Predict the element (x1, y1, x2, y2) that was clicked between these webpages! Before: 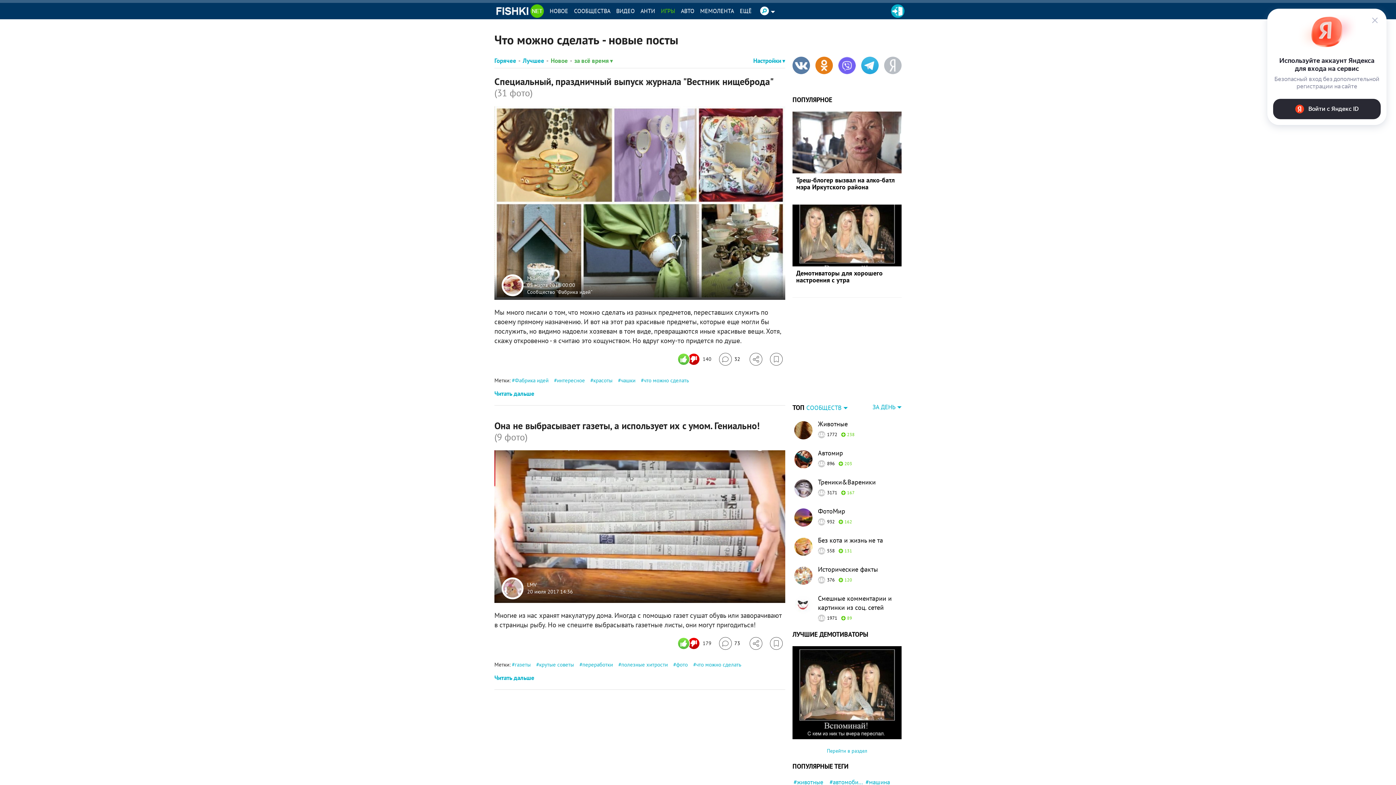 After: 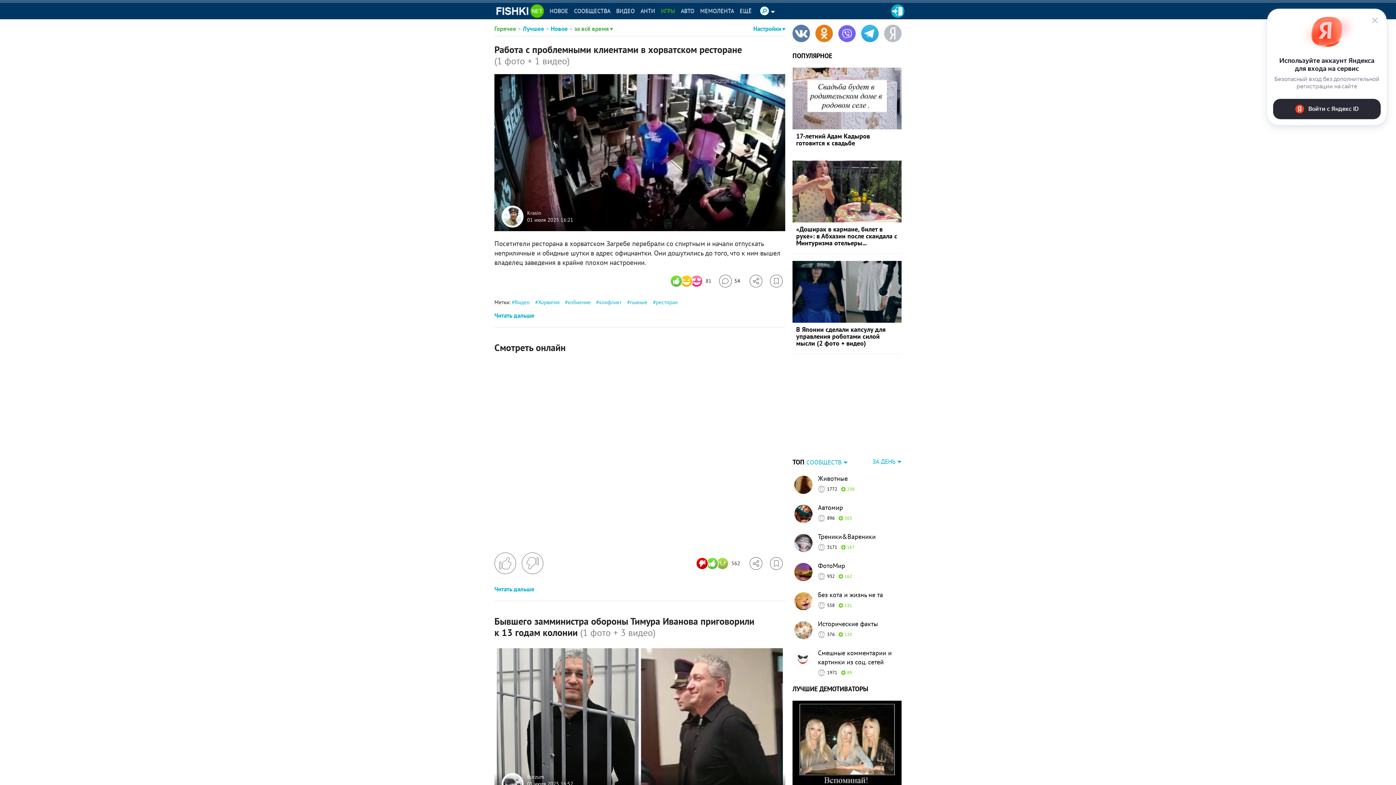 Action: bbox: (496, 4, 544, 17)